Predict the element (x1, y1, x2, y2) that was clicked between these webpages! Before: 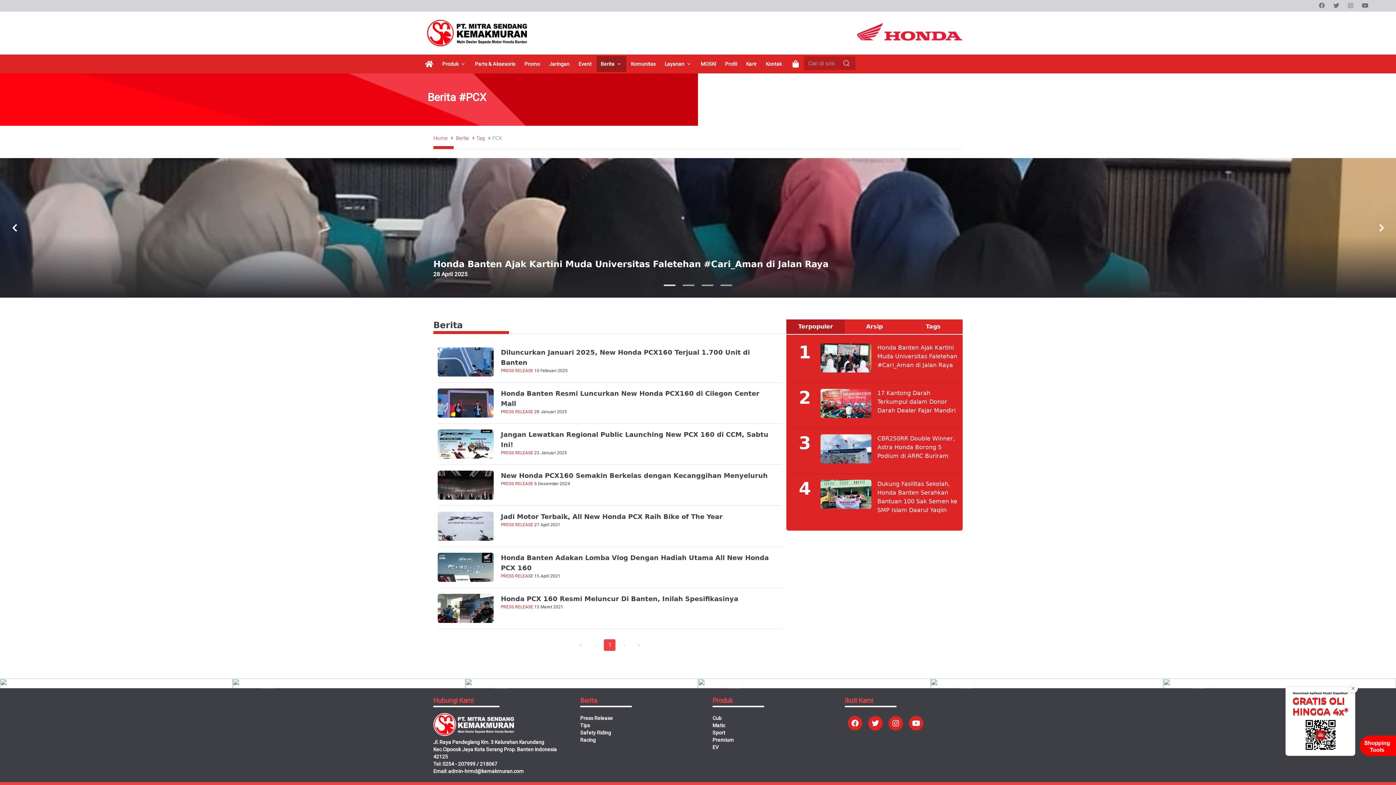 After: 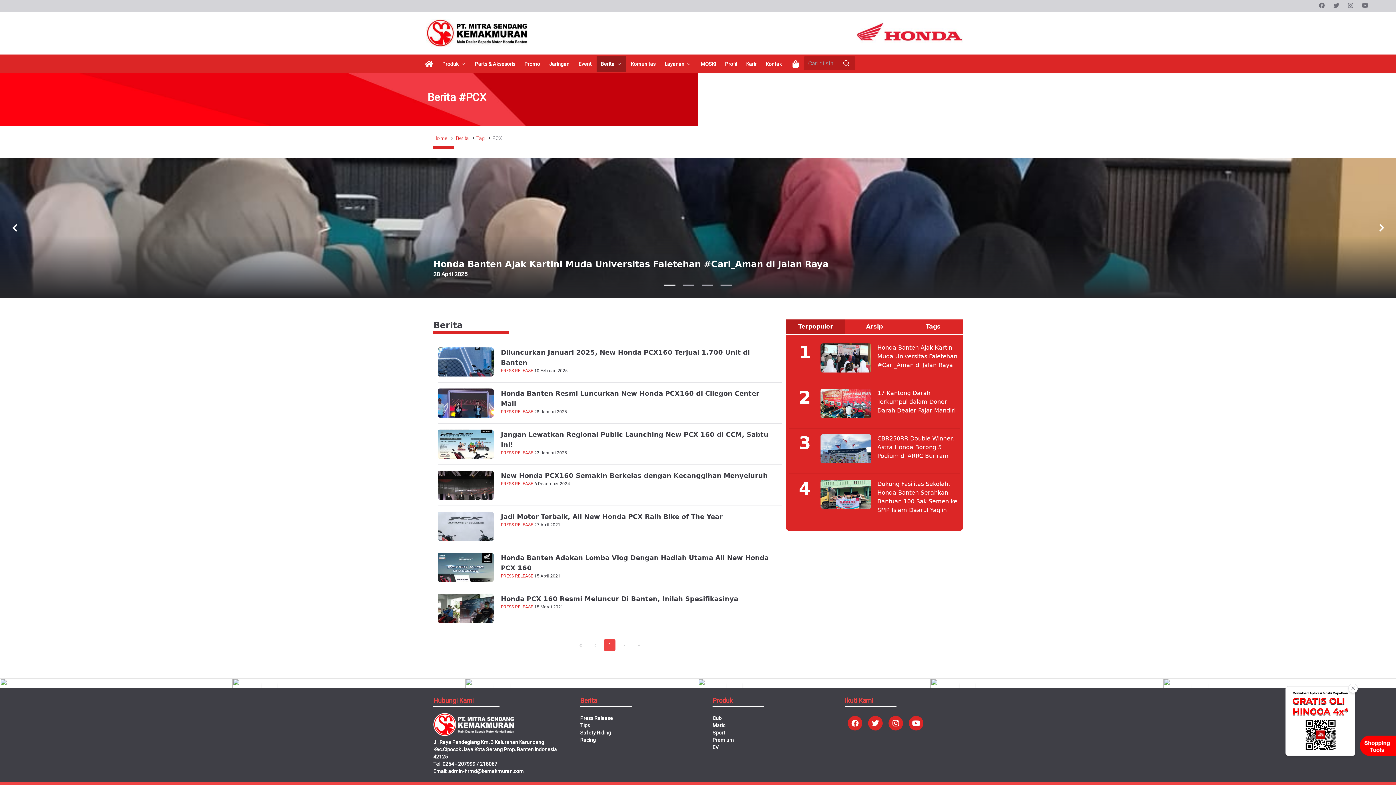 Action: bbox: (232, 679, 465, 688)